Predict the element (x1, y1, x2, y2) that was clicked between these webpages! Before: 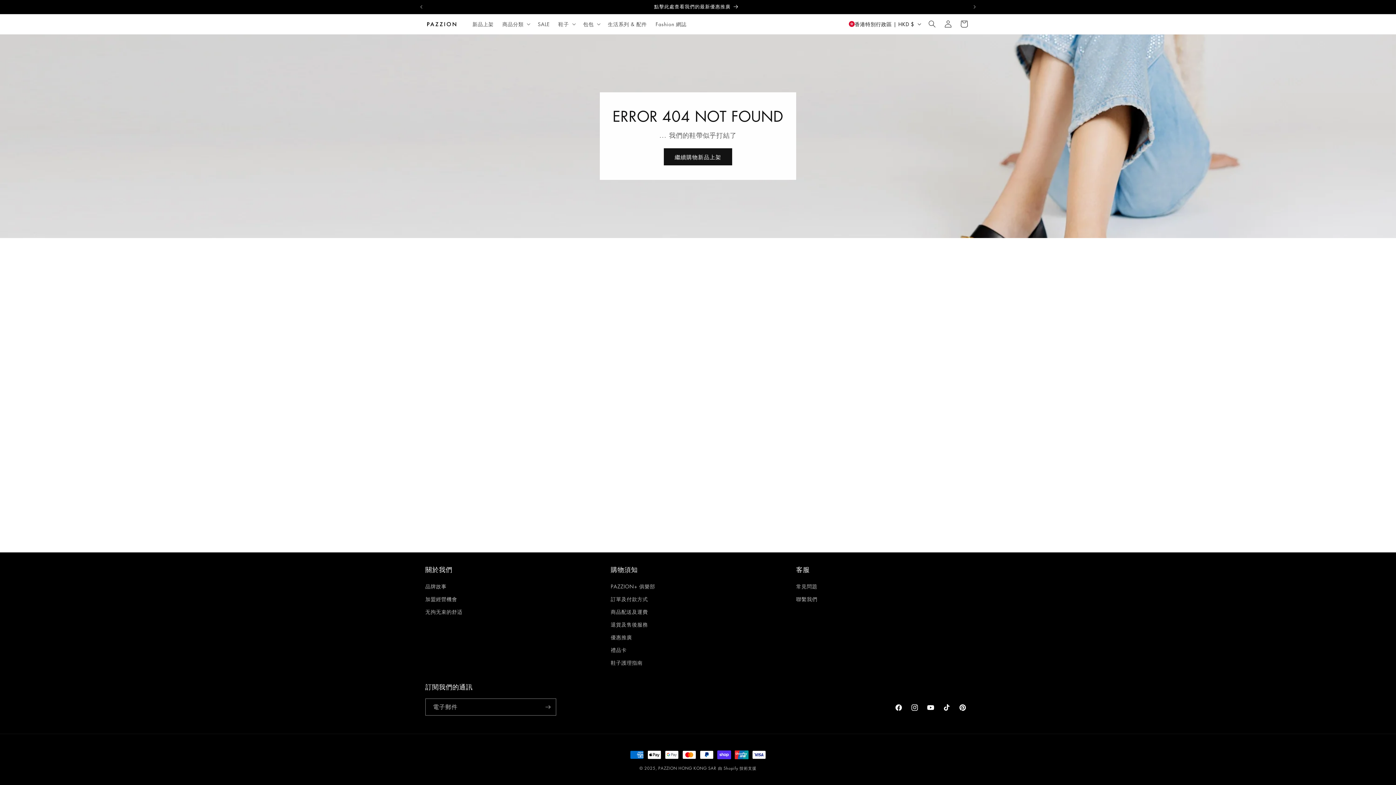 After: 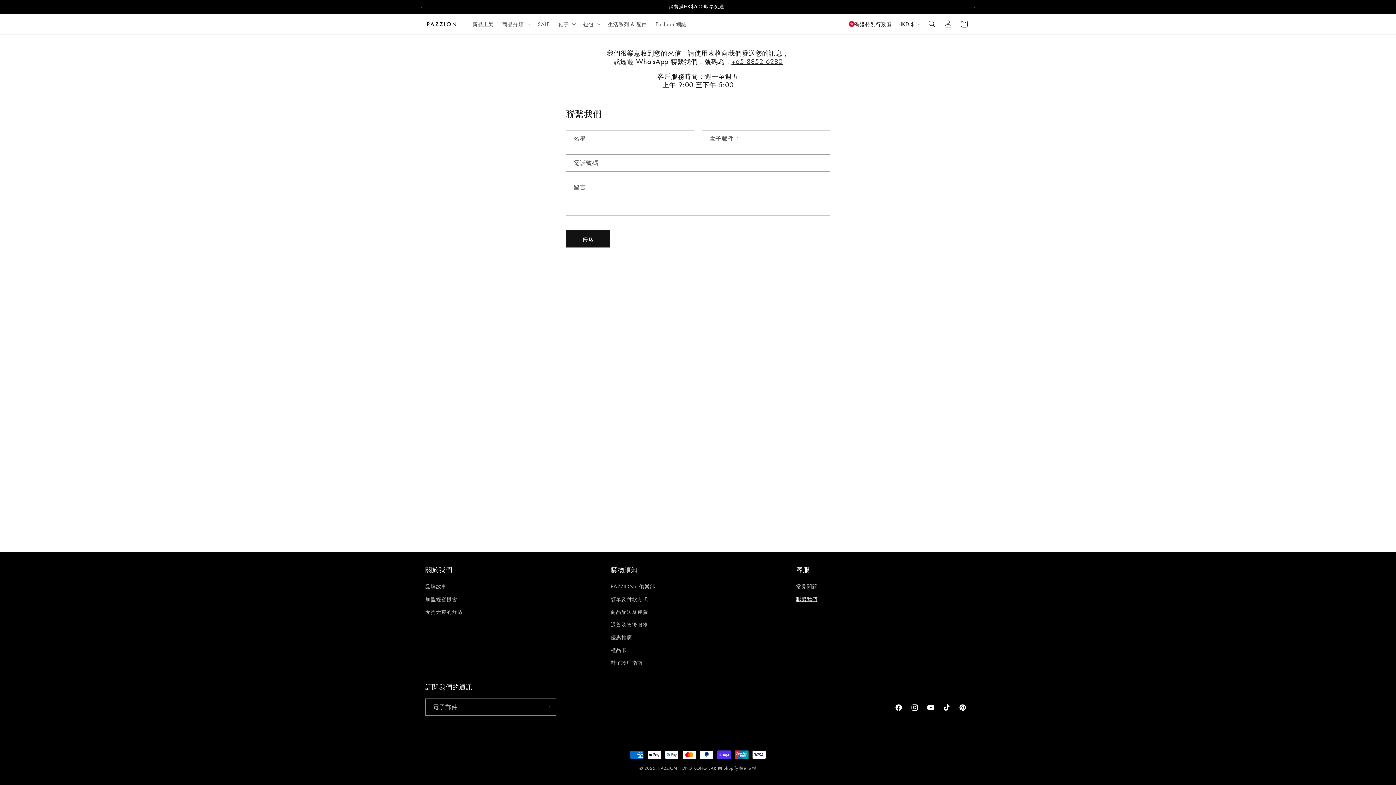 Action: label: 聯繫我們 bbox: (796, 593, 817, 605)